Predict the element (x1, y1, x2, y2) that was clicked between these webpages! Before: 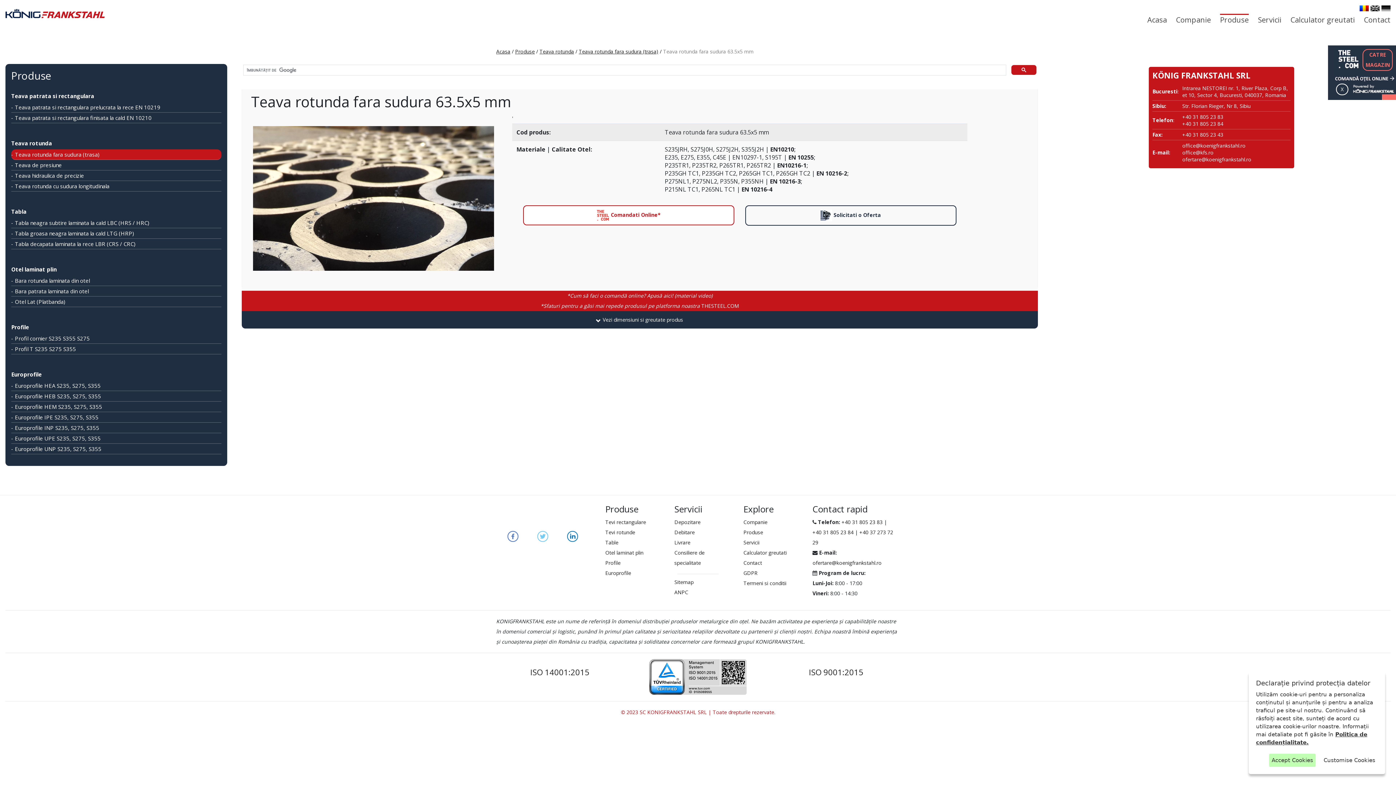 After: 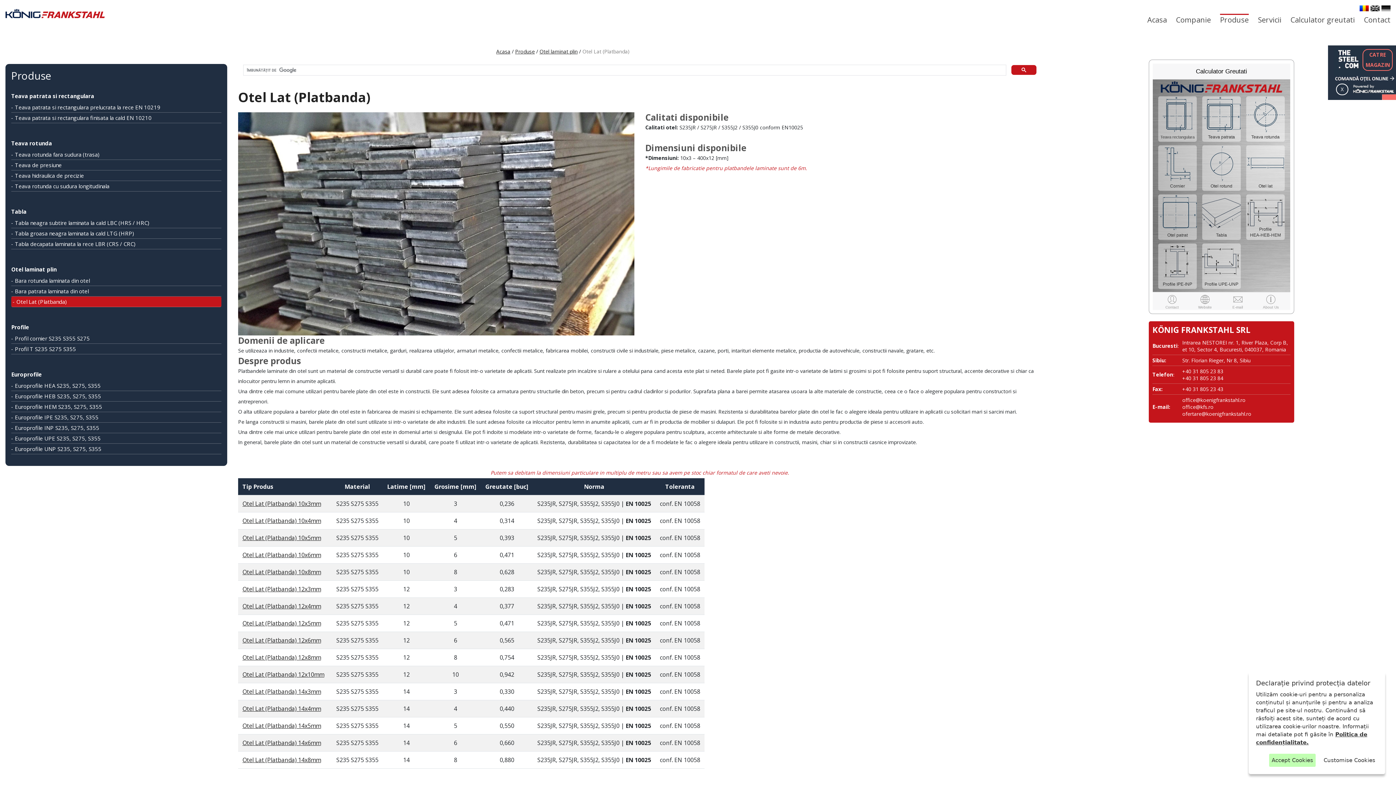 Action: bbox: (11, 296, 221, 307) label: - Otel Lat (Platbanda)